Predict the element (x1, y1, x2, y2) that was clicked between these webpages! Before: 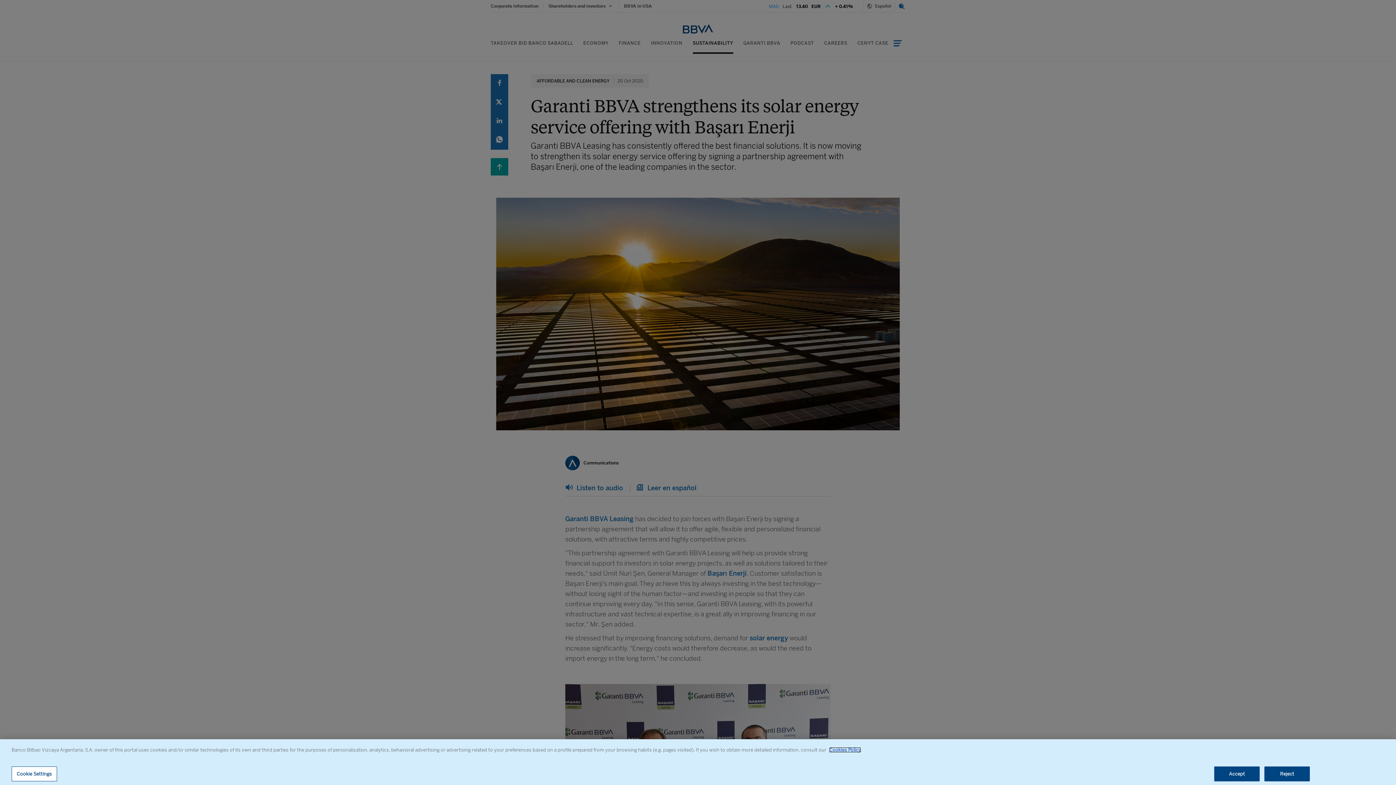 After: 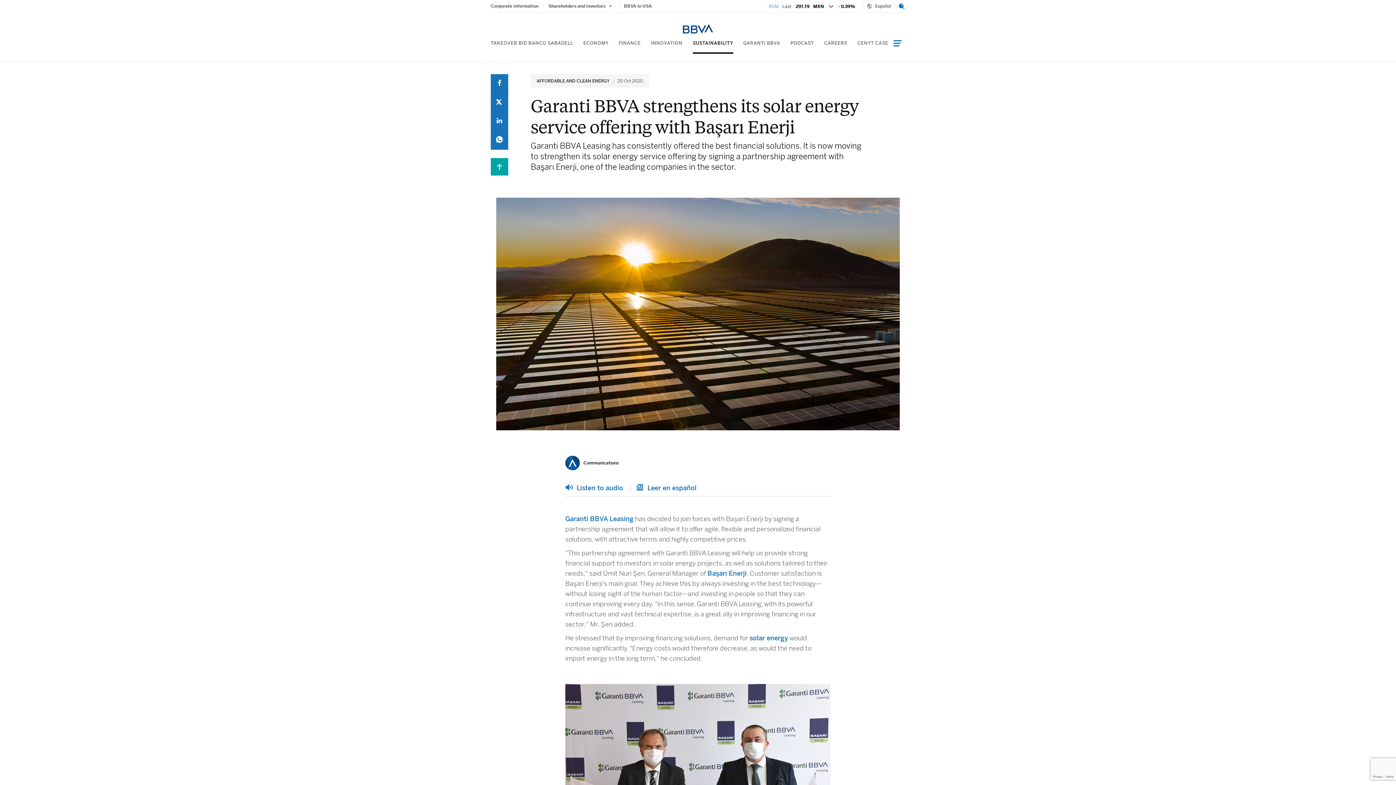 Action: bbox: (1264, 766, 1310, 781) label: Reject